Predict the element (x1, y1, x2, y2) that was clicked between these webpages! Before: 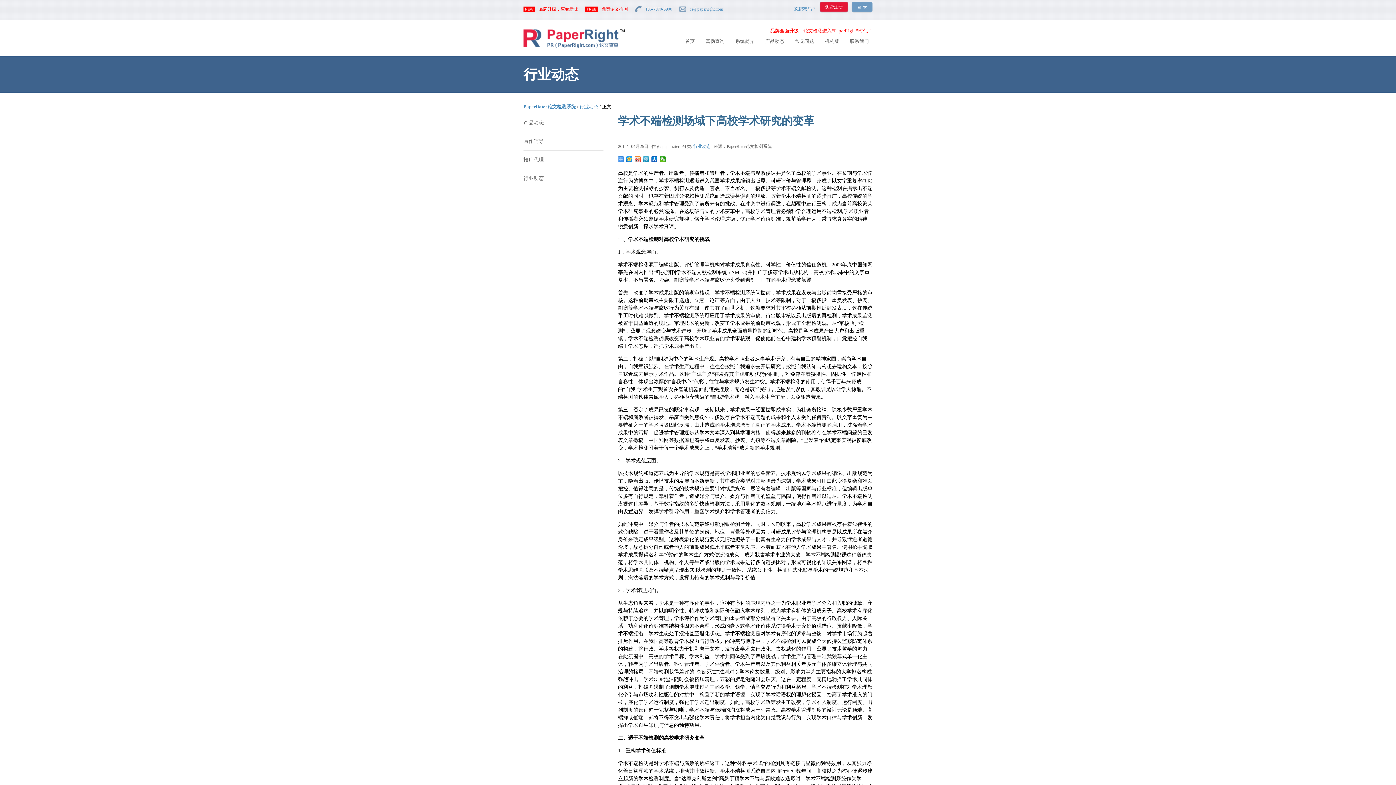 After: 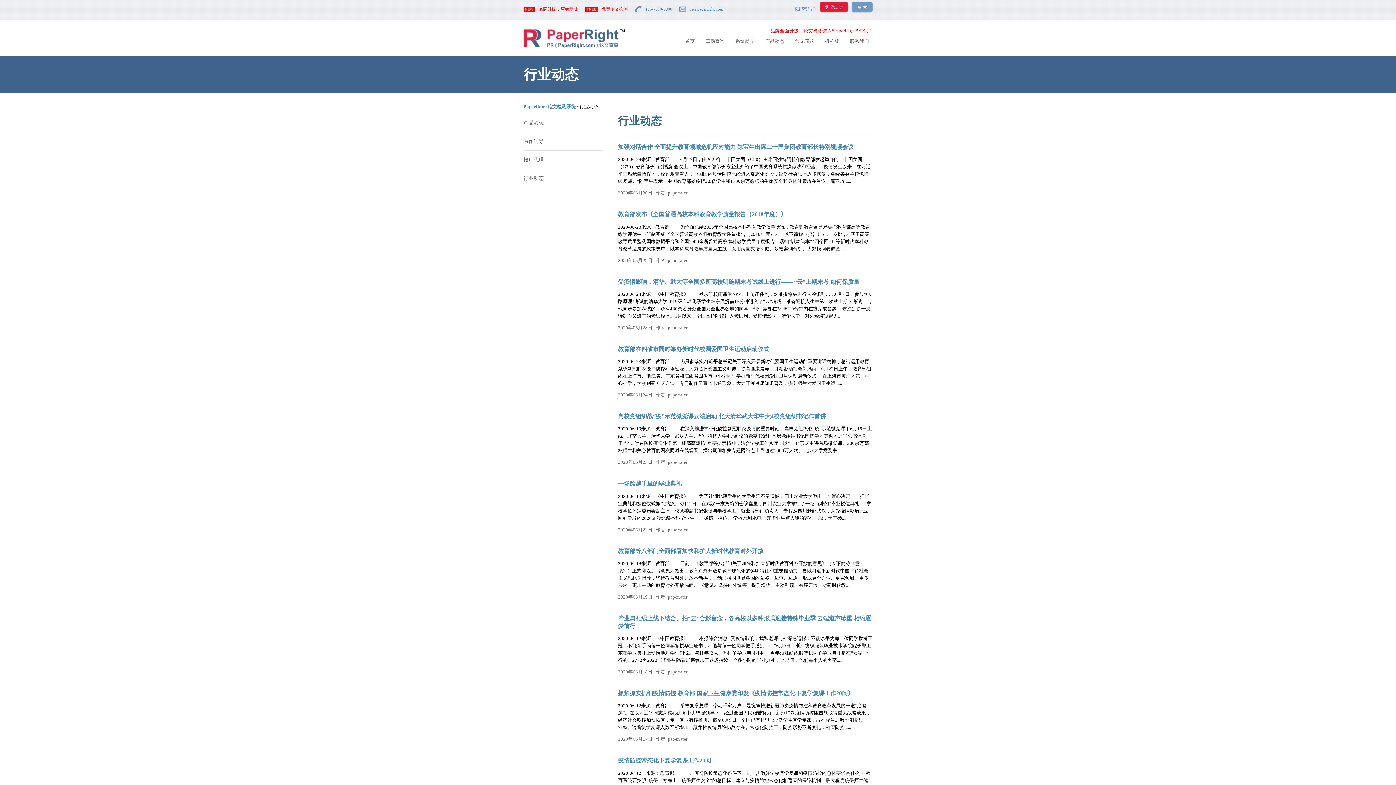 Action: label: 行业动态 bbox: (693, 144, 710, 149)